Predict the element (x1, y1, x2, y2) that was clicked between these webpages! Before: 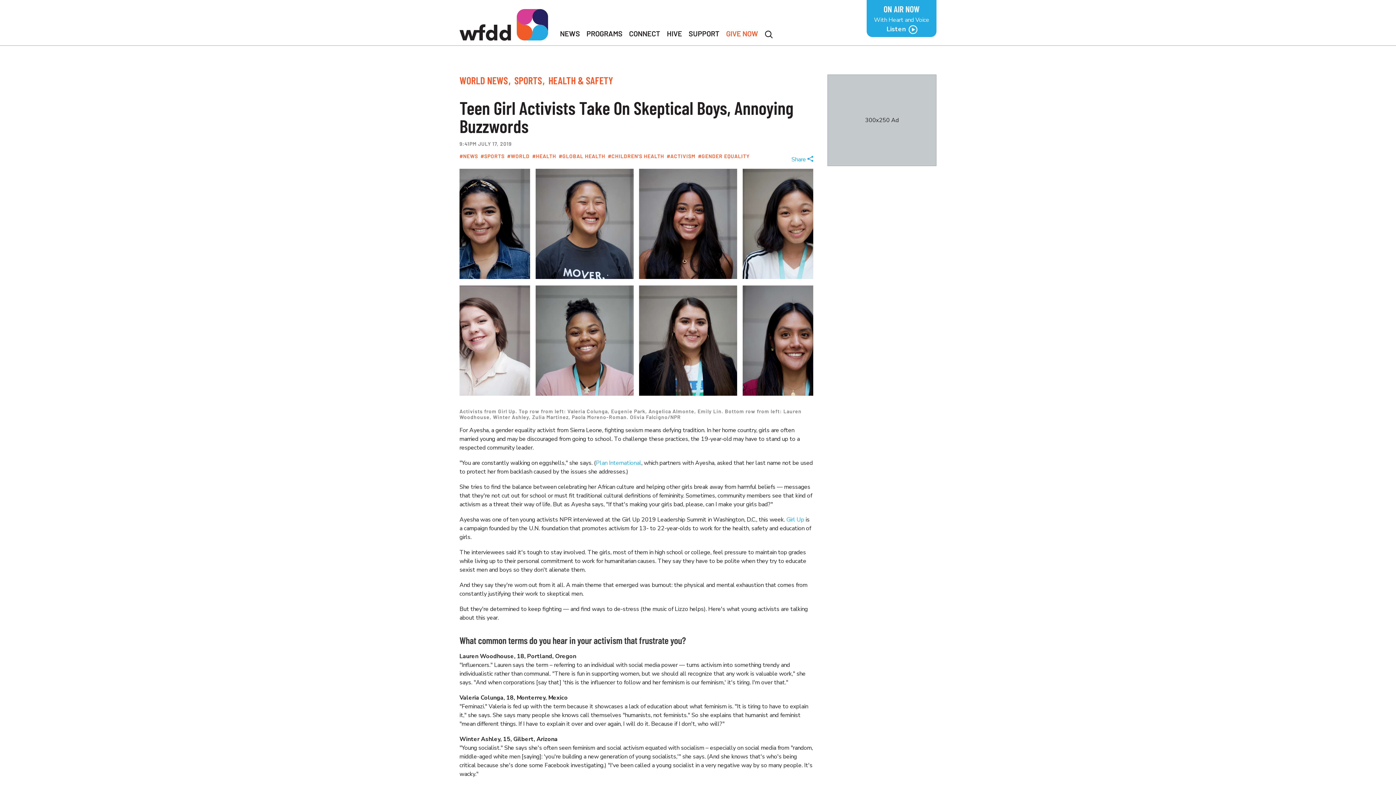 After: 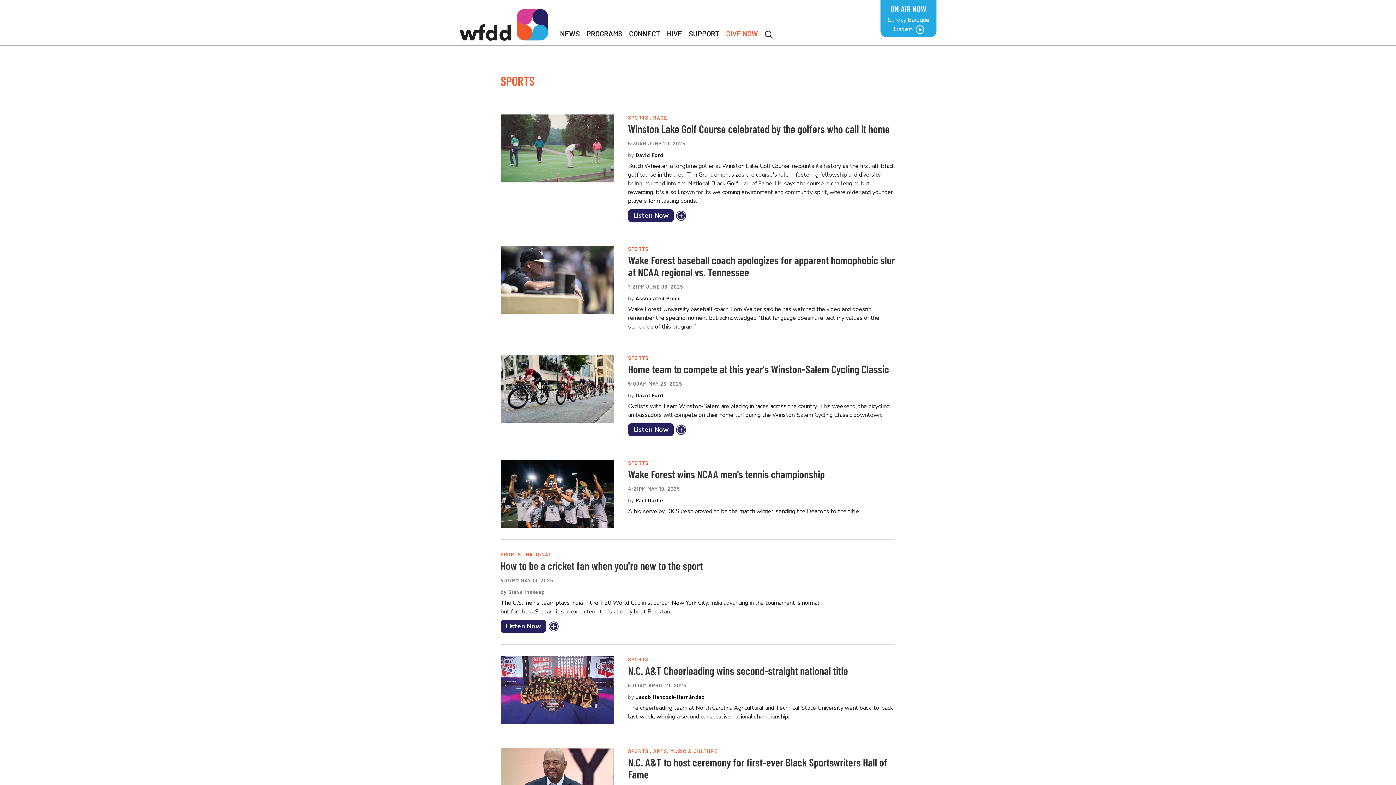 Action: bbox: (514, 74, 542, 86) label: SPORTS